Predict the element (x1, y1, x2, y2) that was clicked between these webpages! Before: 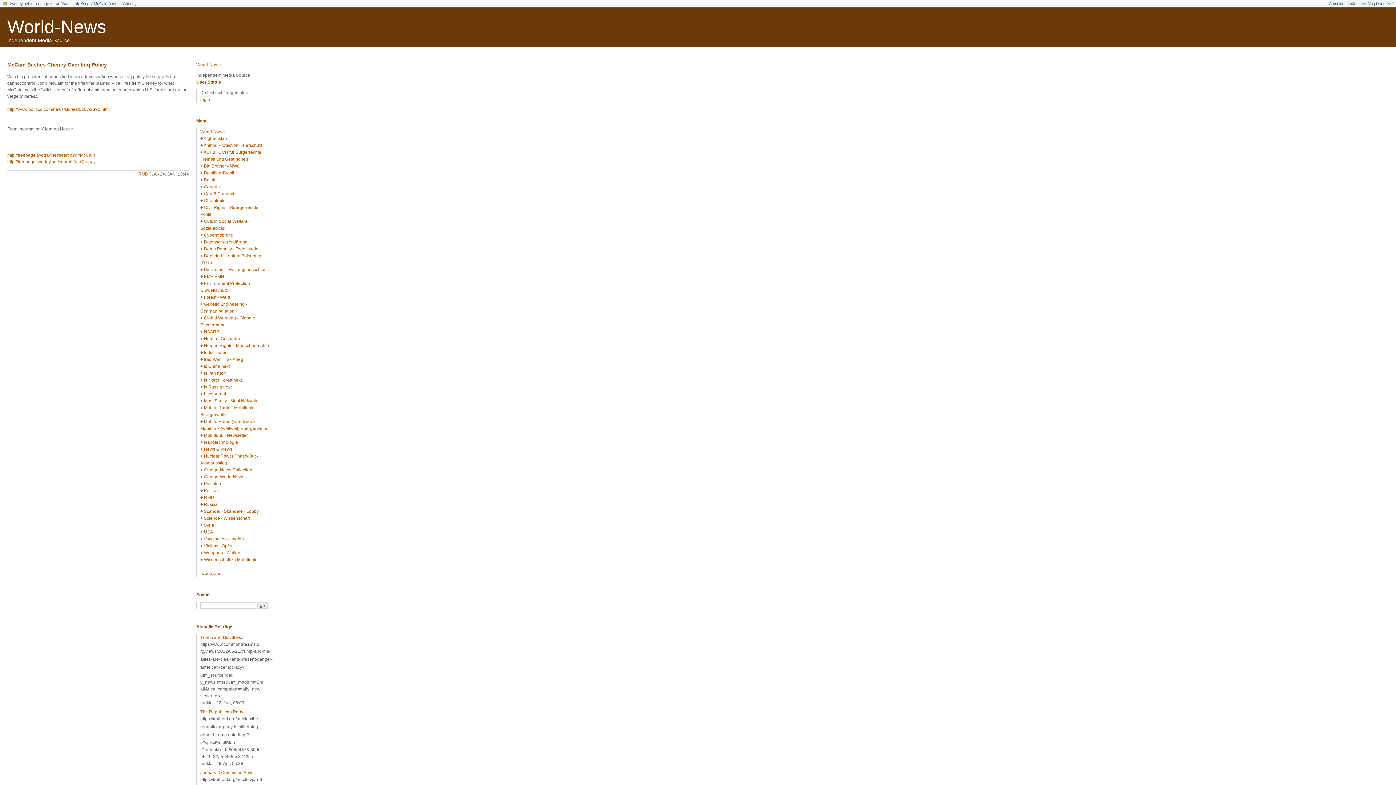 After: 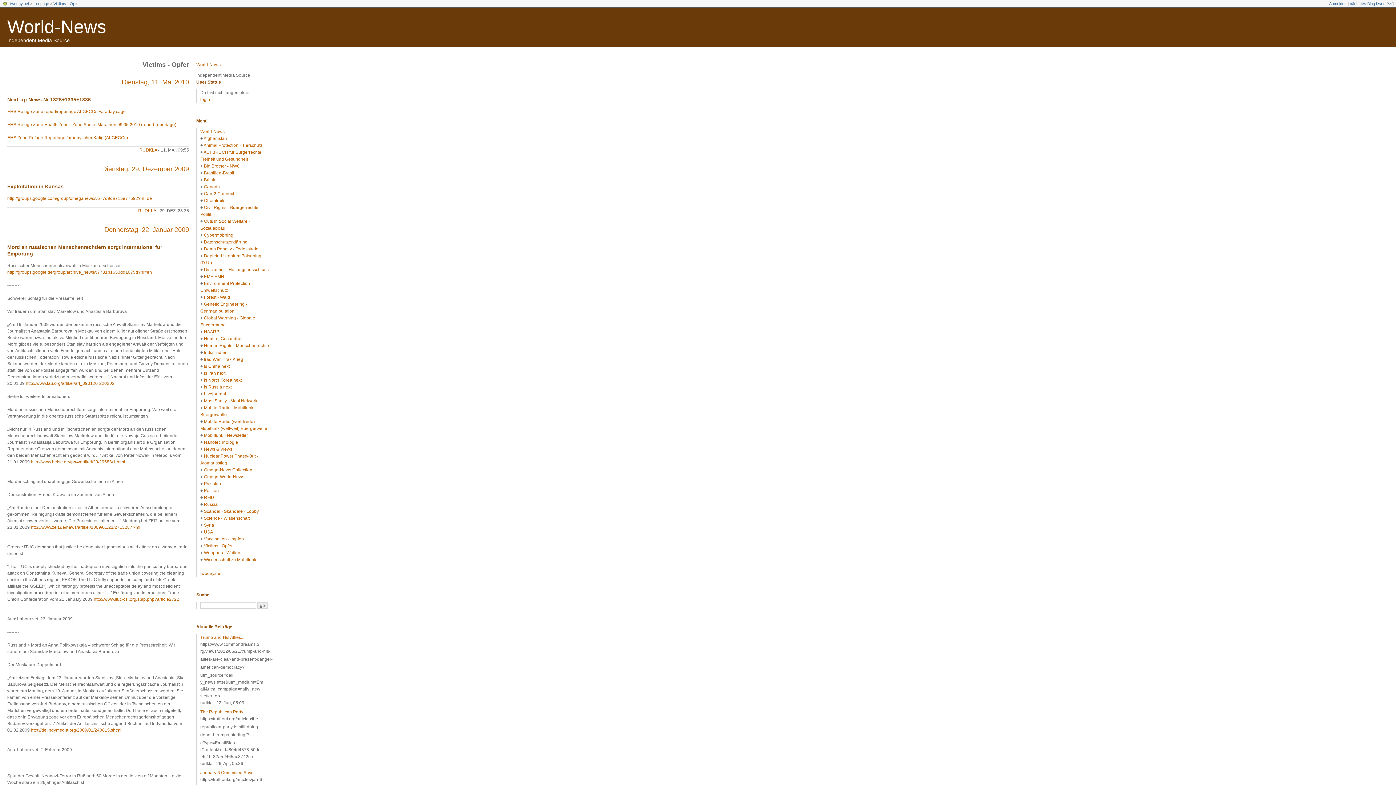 Action: label: Victims - Opfer bbox: (204, 543, 232, 548)